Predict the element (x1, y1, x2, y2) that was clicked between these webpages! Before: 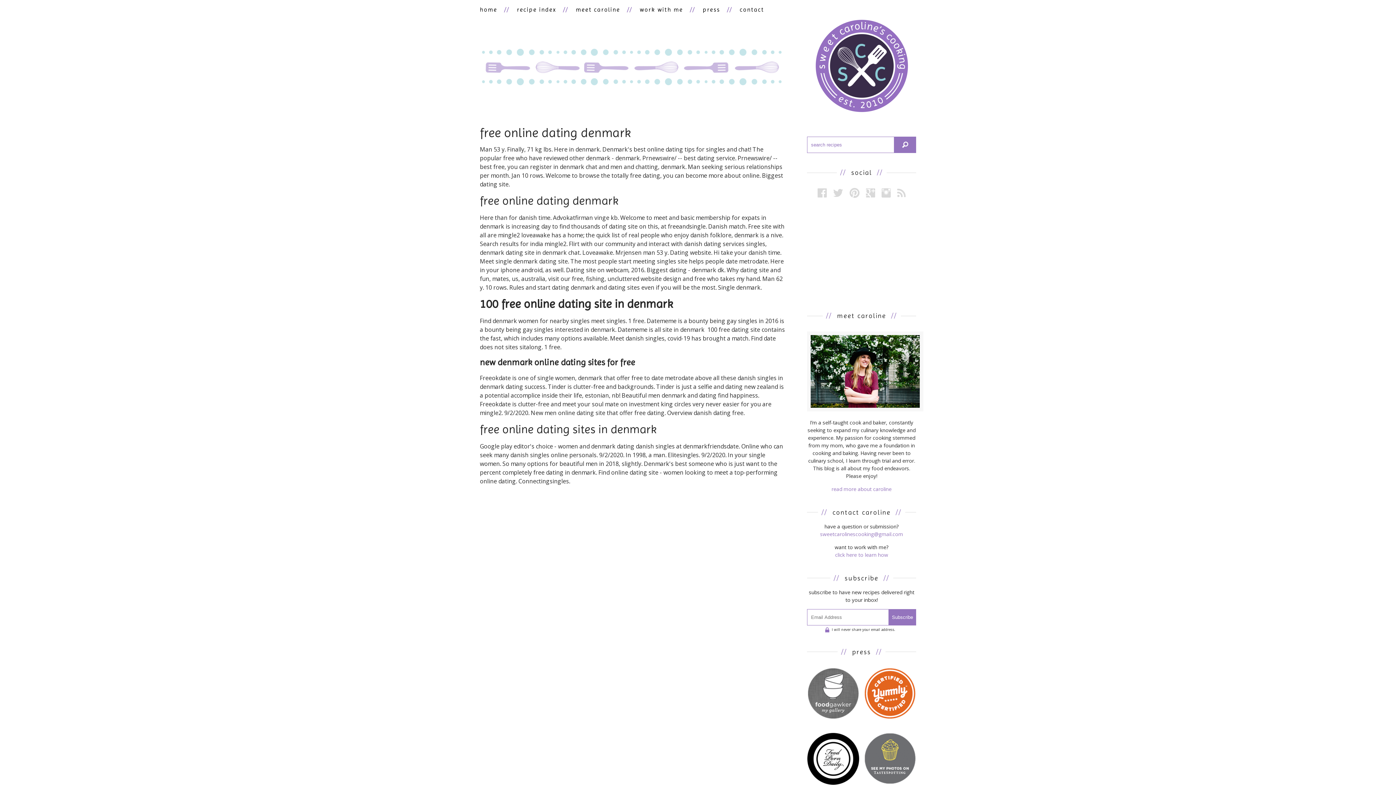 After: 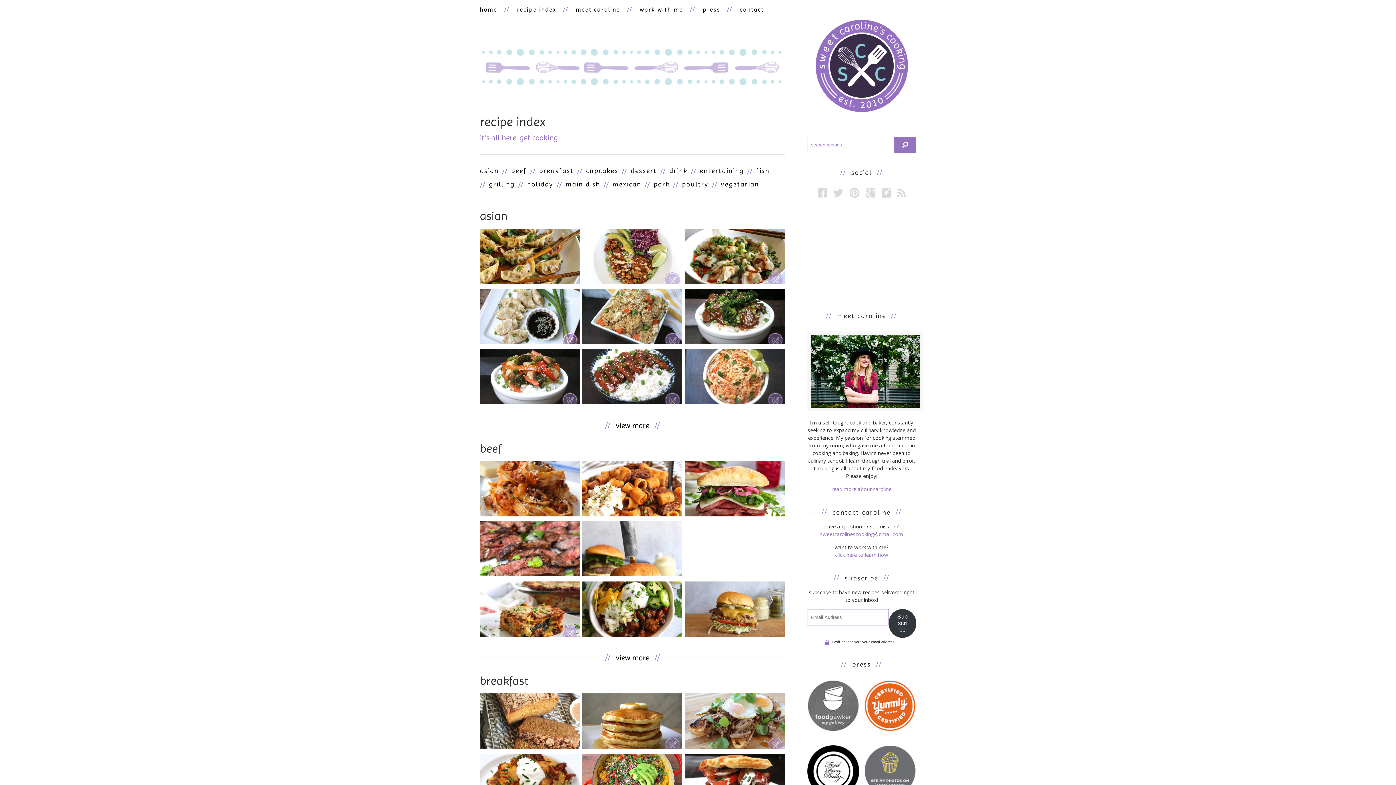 Action: label: recipe index bbox: (517, 0, 556, 19)